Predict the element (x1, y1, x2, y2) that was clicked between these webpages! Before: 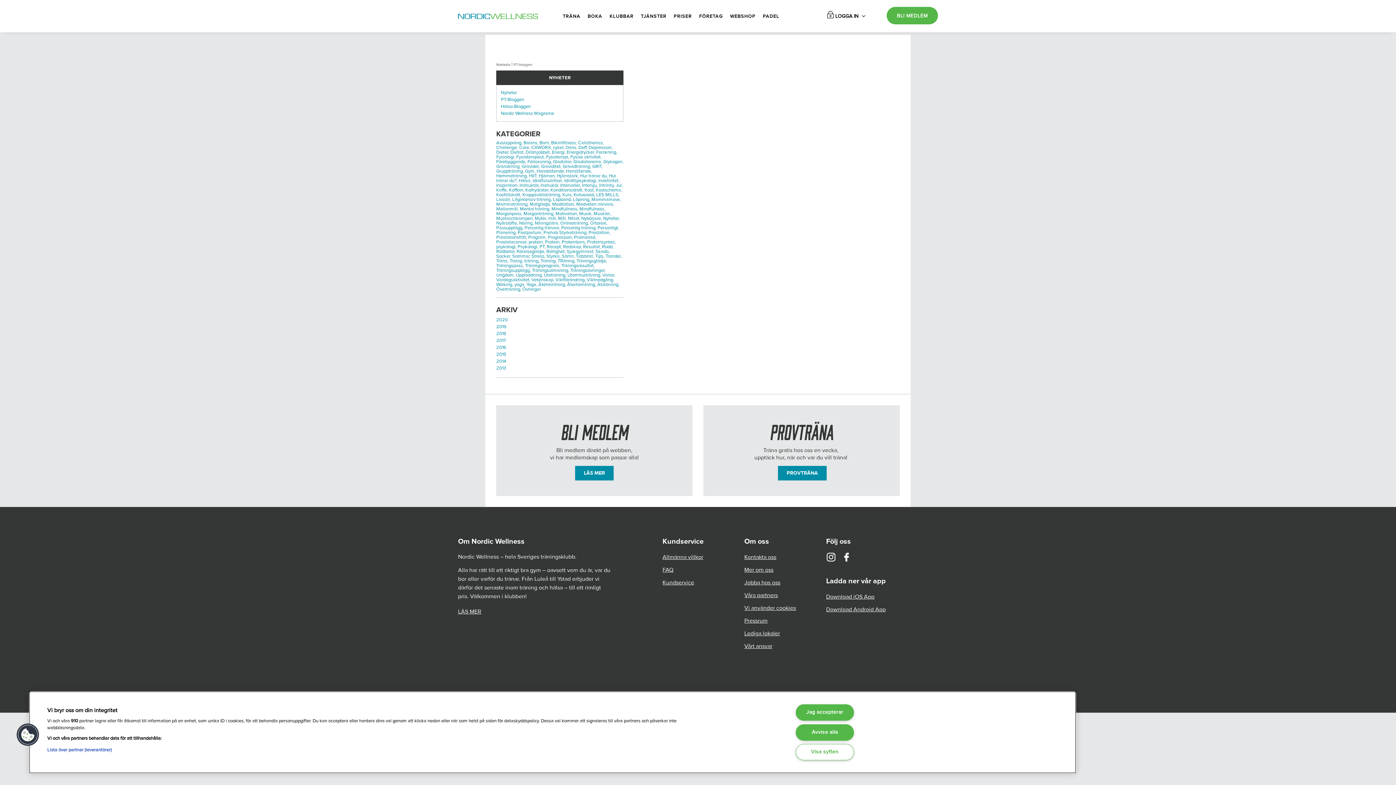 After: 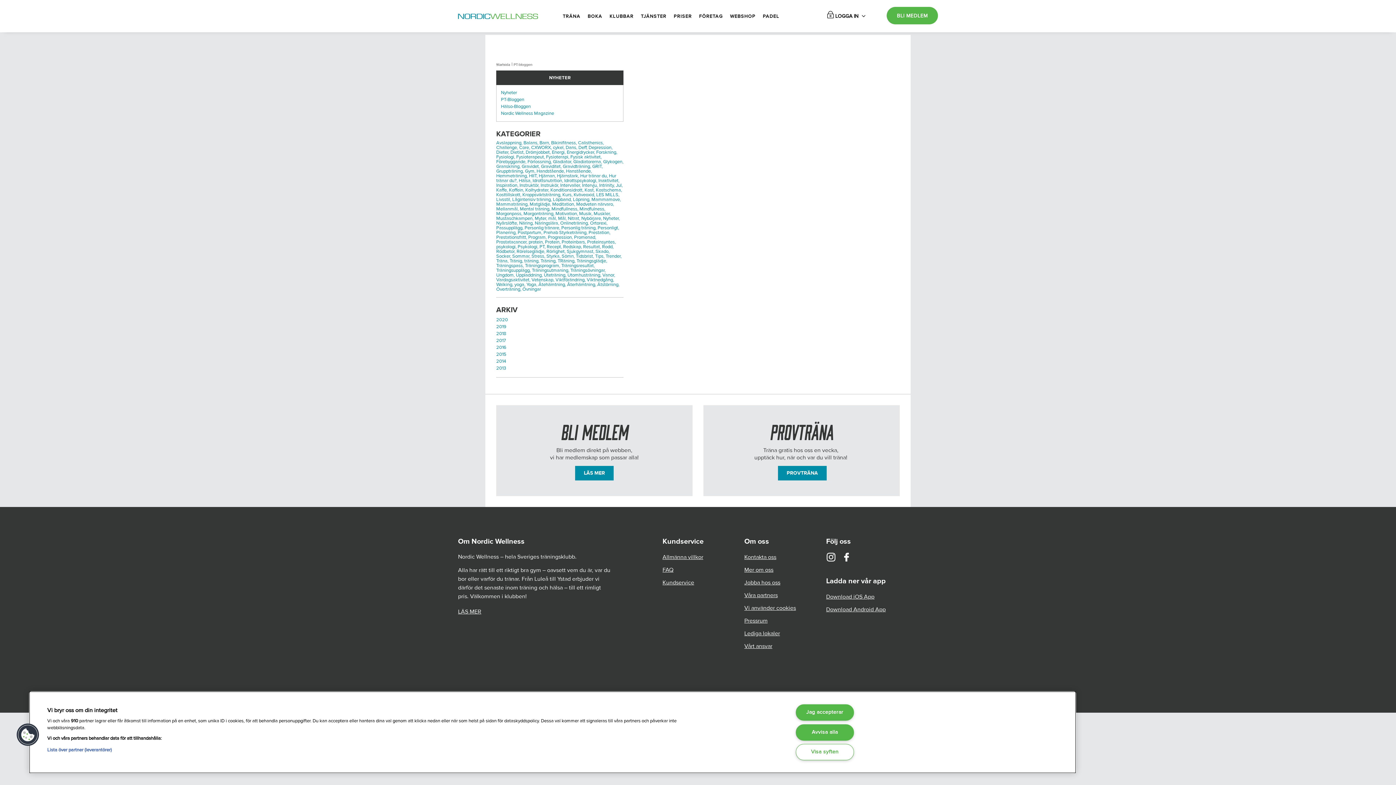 Action: bbox: (616, 182, 622, 188) label: Jul,